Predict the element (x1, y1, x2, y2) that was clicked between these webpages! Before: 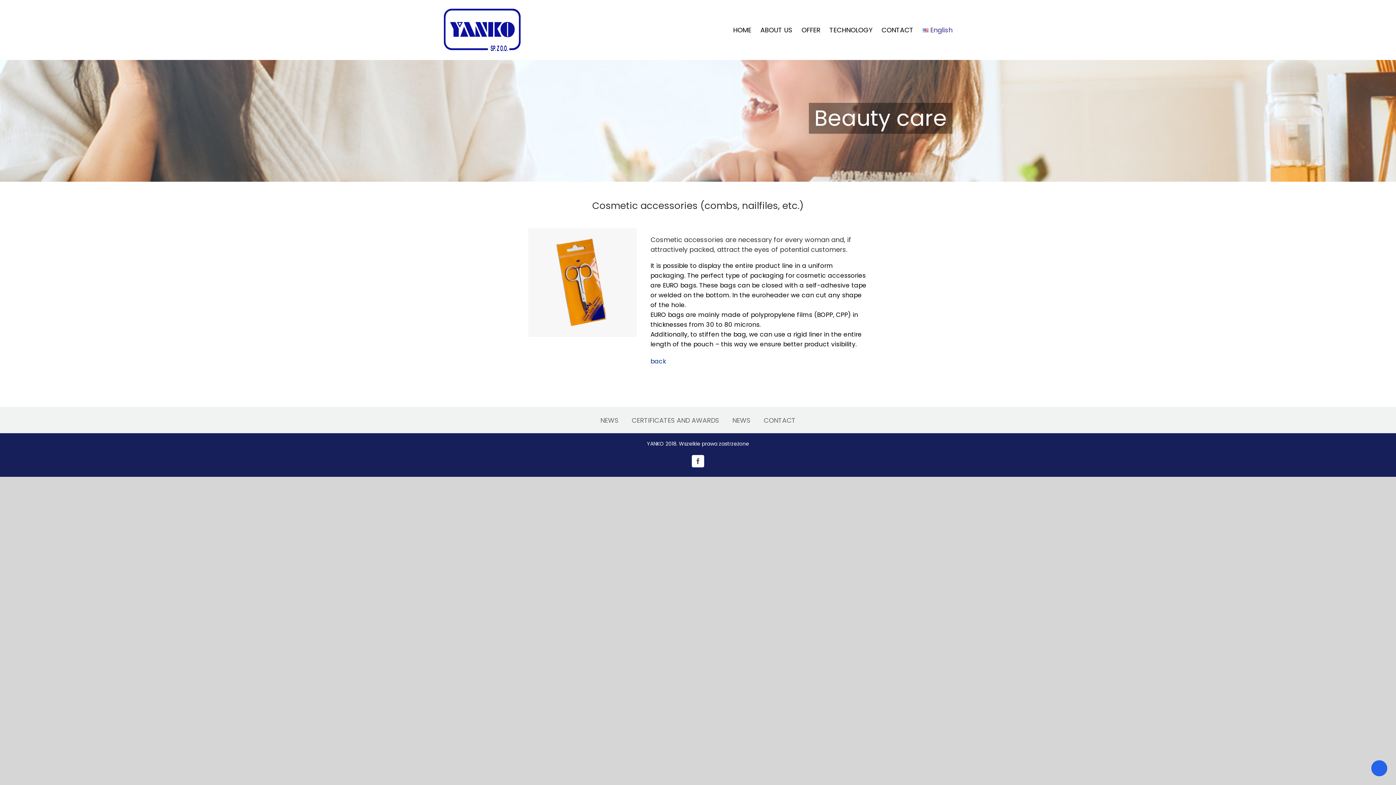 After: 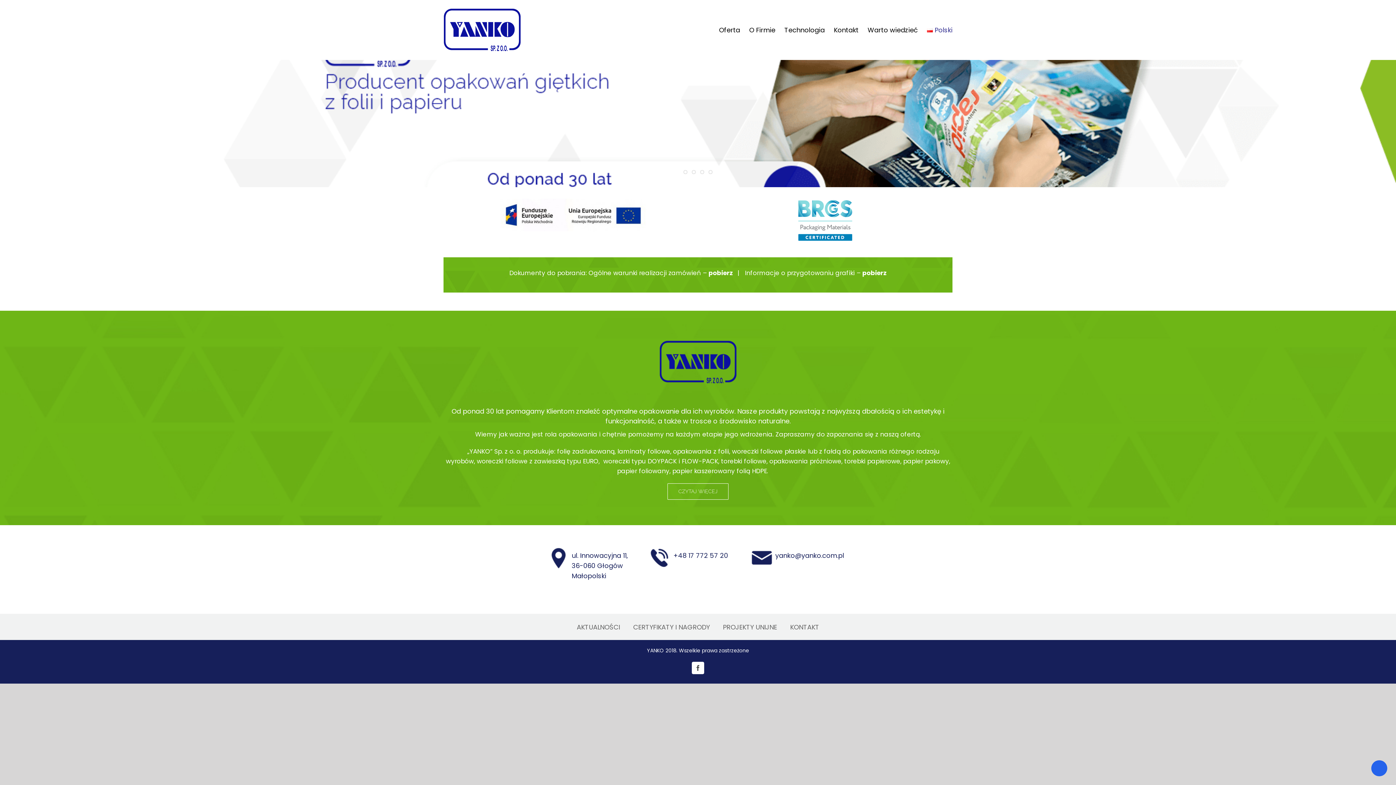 Action: label: HOME bbox: (733, 0, 751, 60)